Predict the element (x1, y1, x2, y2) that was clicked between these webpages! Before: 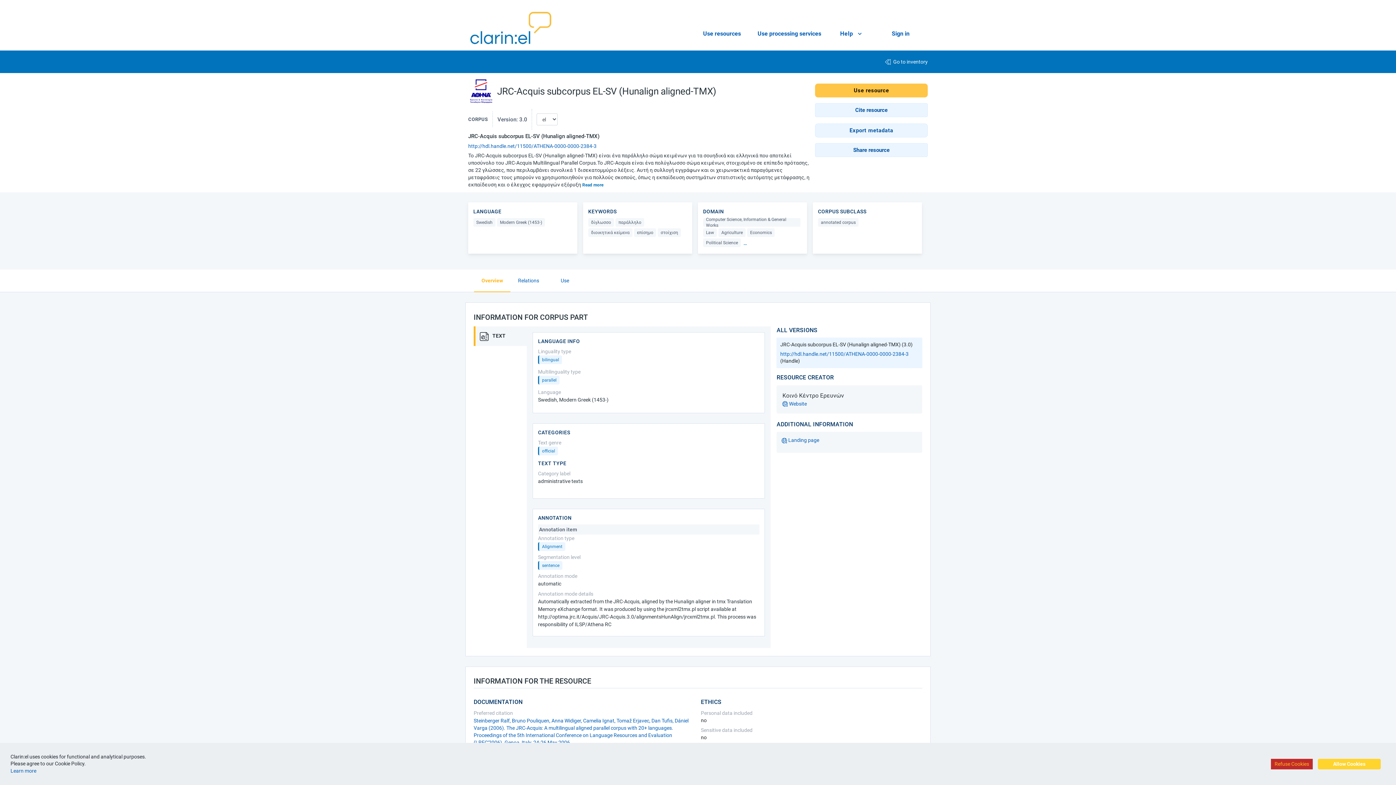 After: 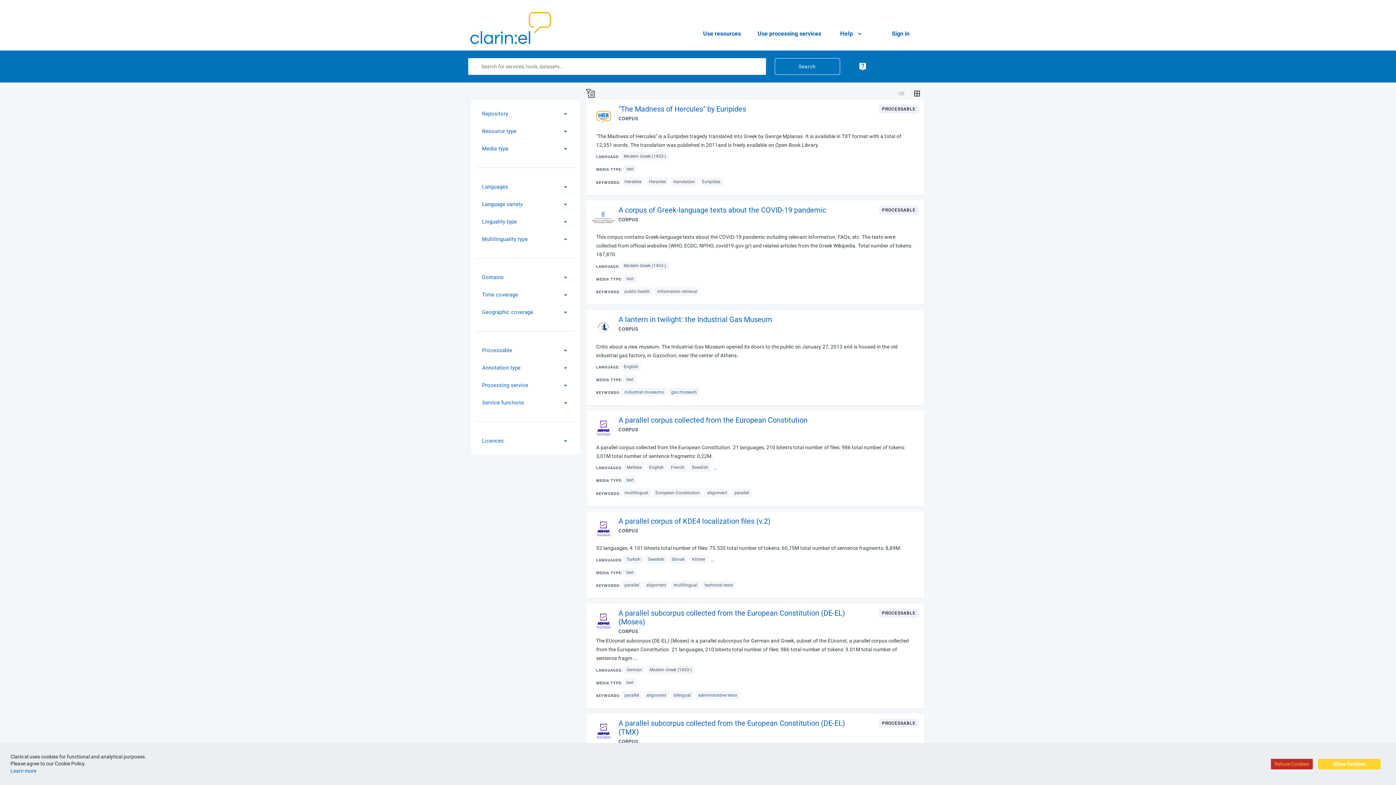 Action: bbox: (885, 58, 928, 64) label: Go to inventory